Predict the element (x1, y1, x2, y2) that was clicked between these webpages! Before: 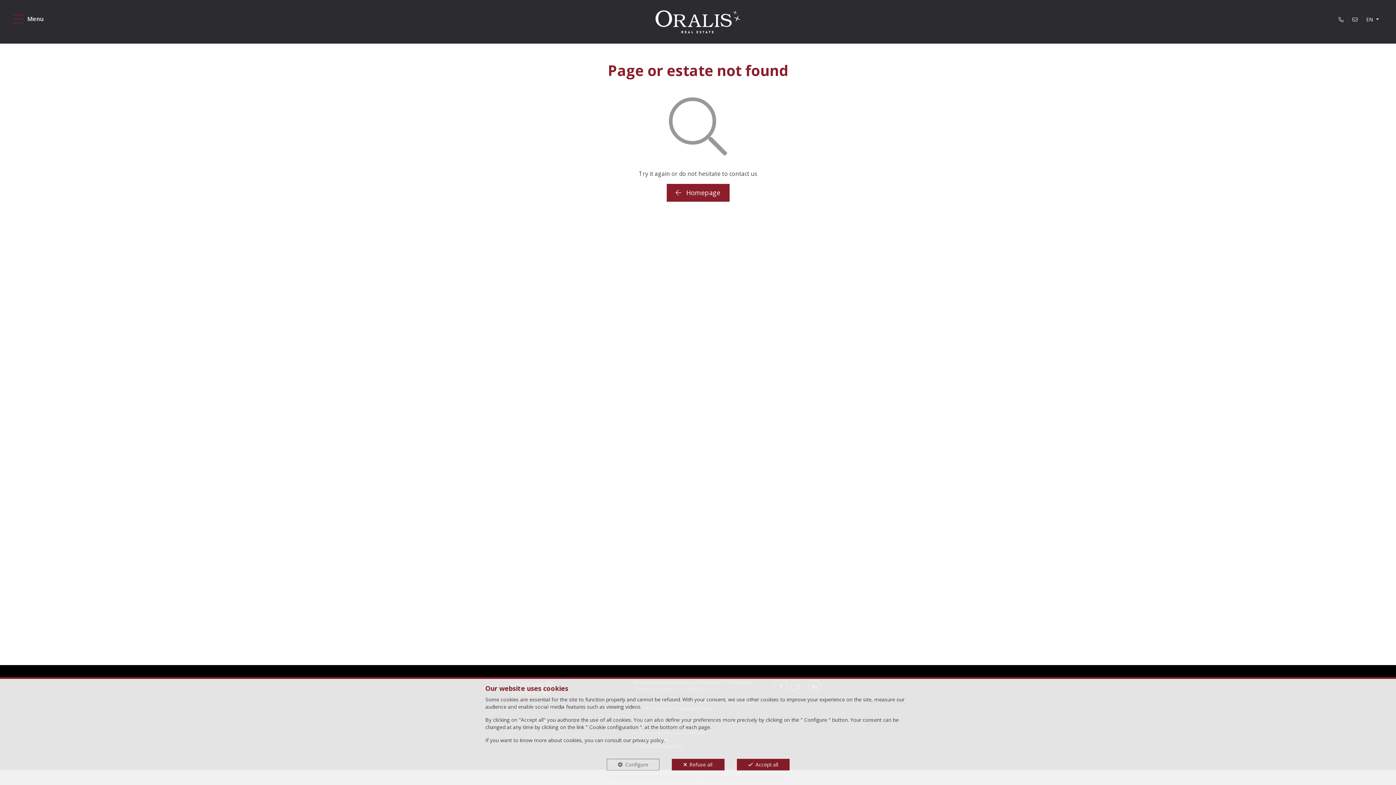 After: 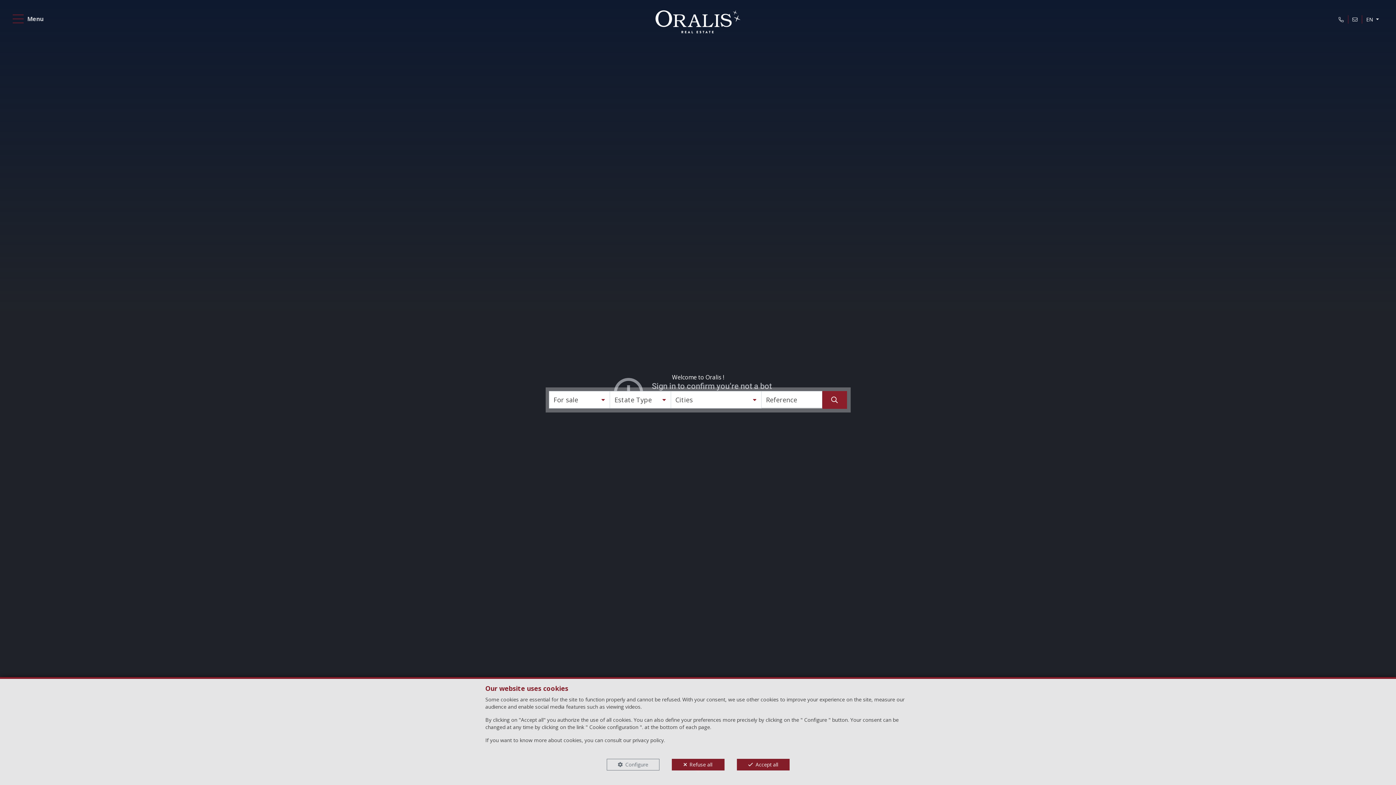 Action: label:  Homepage bbox: (666, 184, 729, 201)